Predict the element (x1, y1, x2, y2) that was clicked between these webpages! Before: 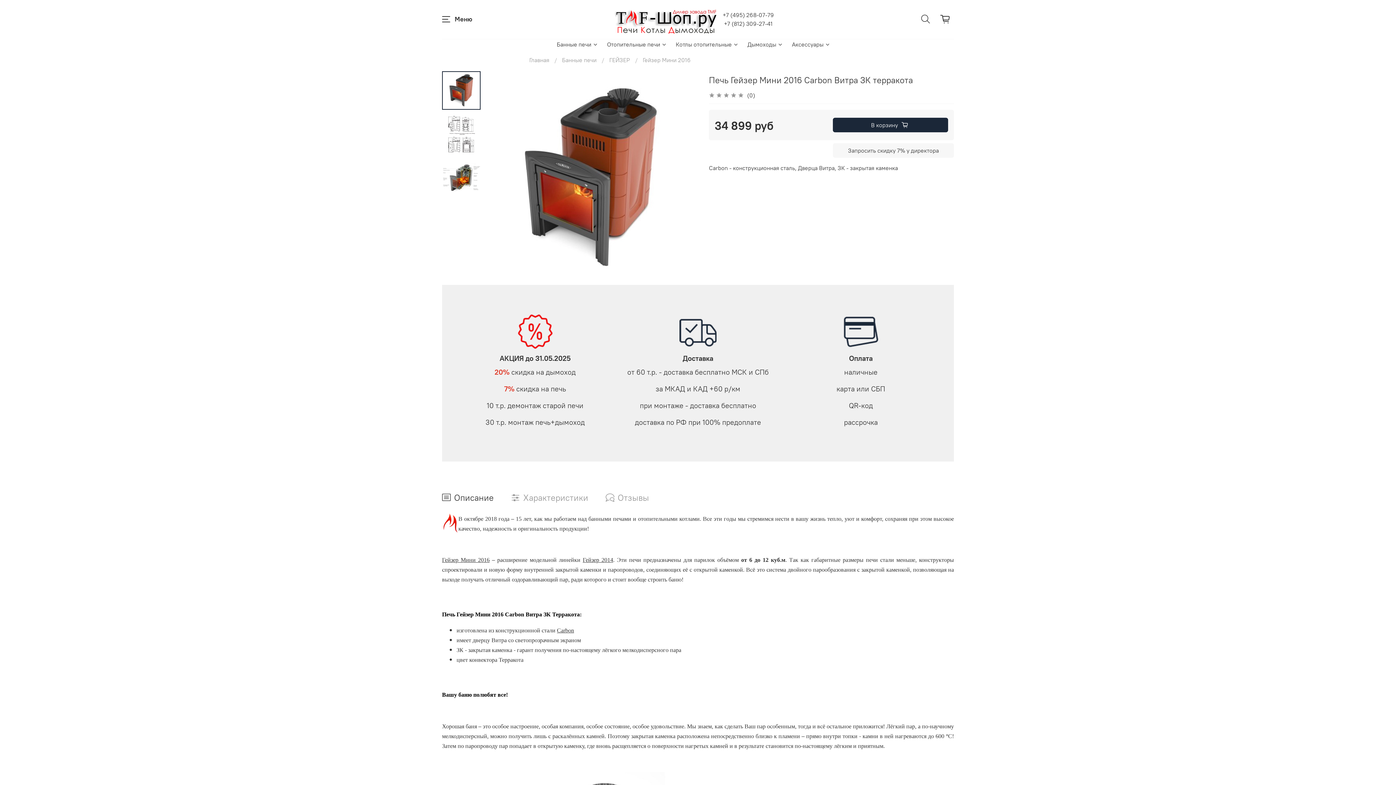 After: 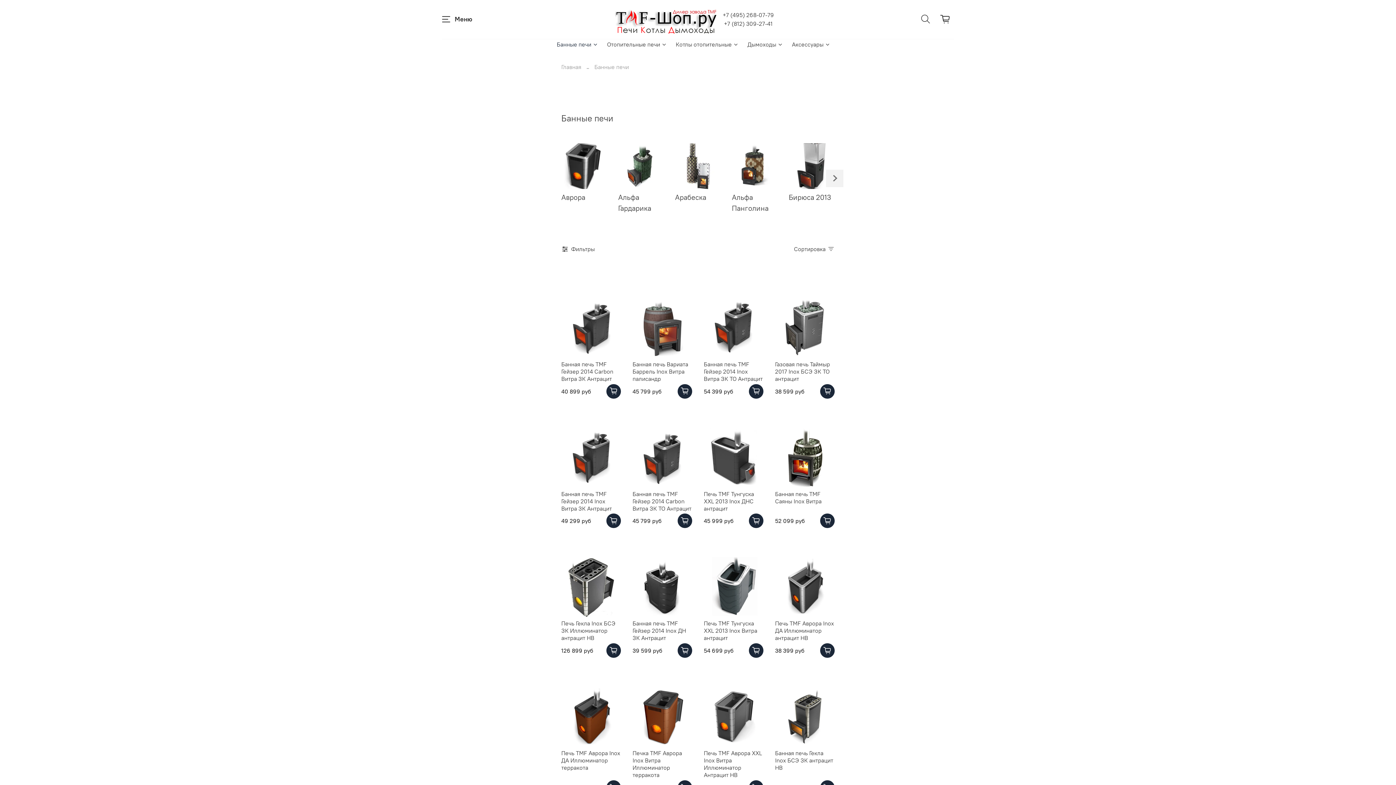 Action: bbox: (562, 56, 596, 63) label: Банные печи